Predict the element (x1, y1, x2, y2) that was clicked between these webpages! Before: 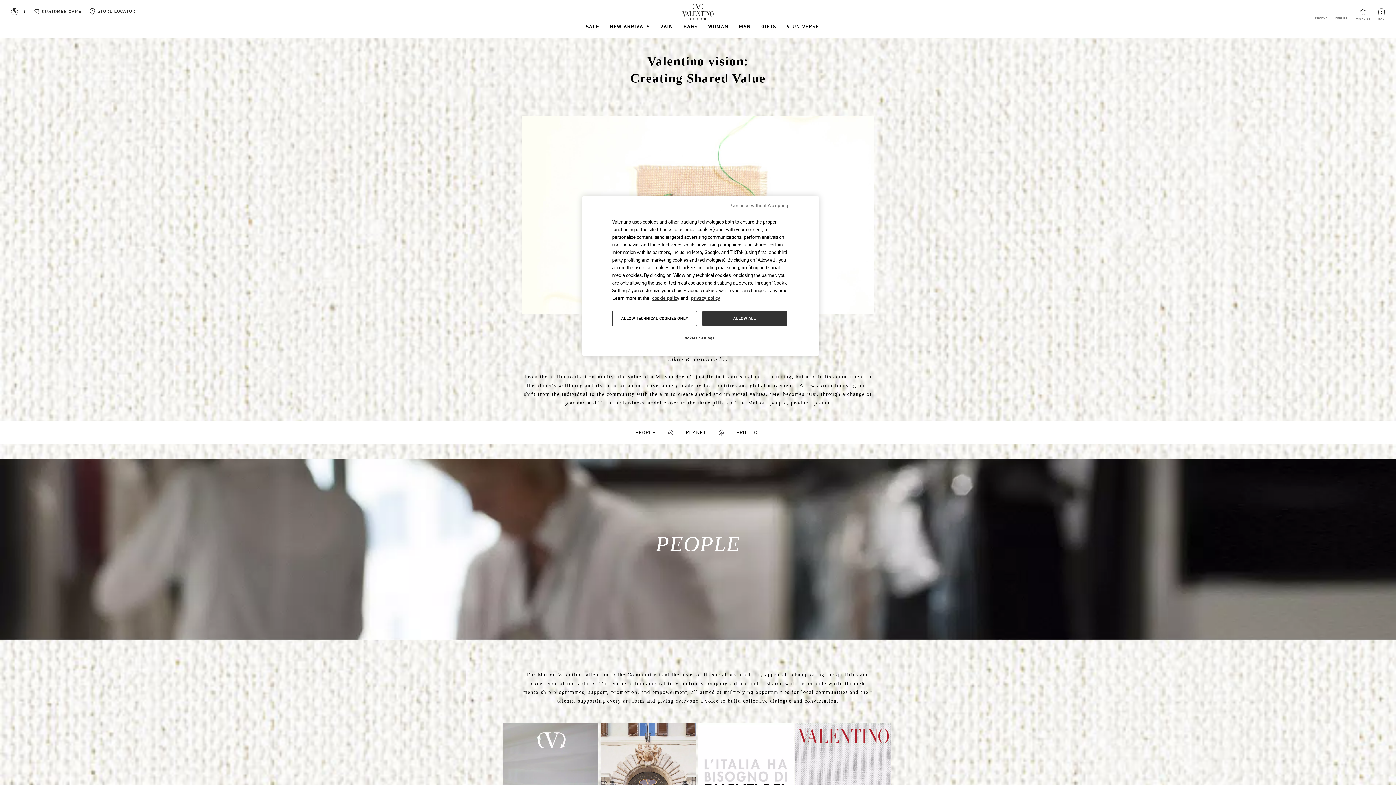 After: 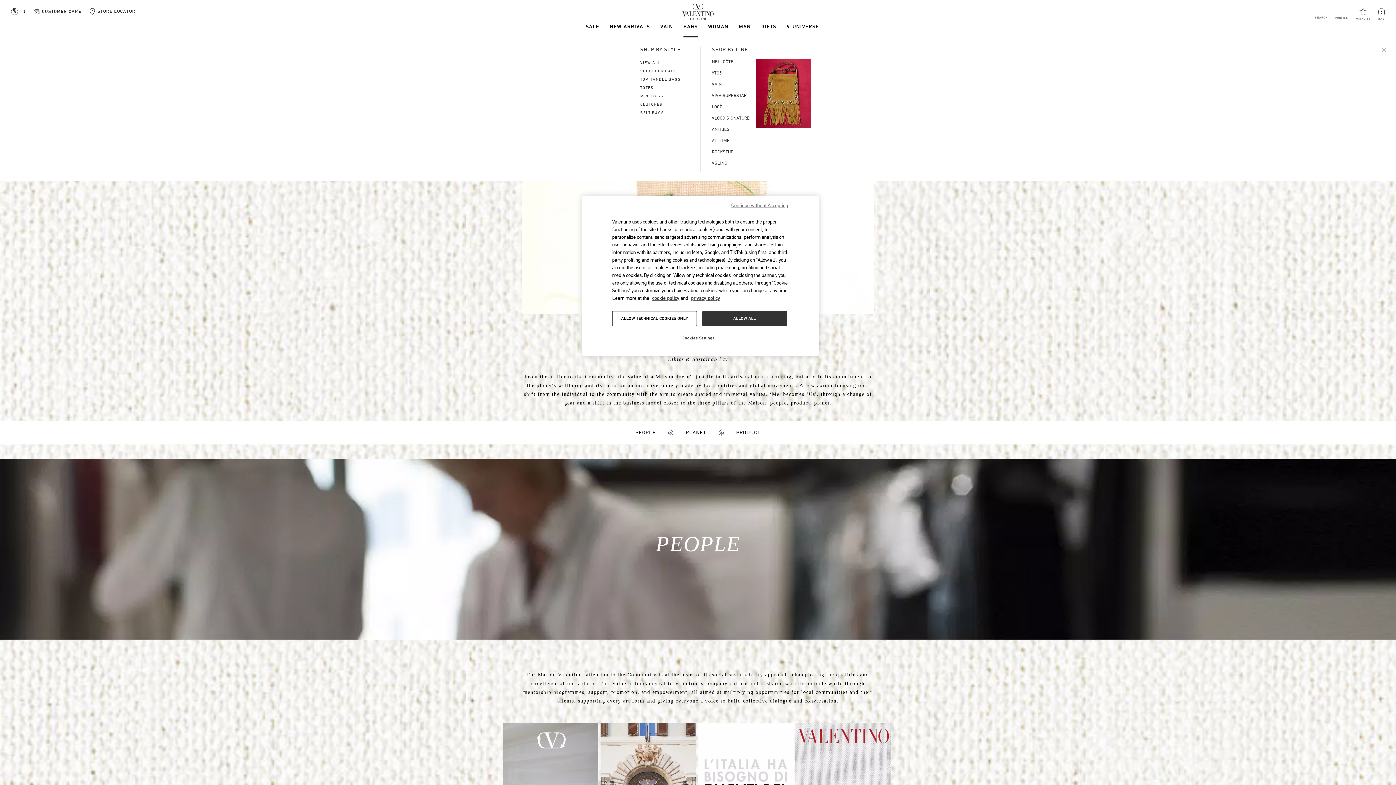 Action: bbox: (683, 24, 697, 29) label: Bags